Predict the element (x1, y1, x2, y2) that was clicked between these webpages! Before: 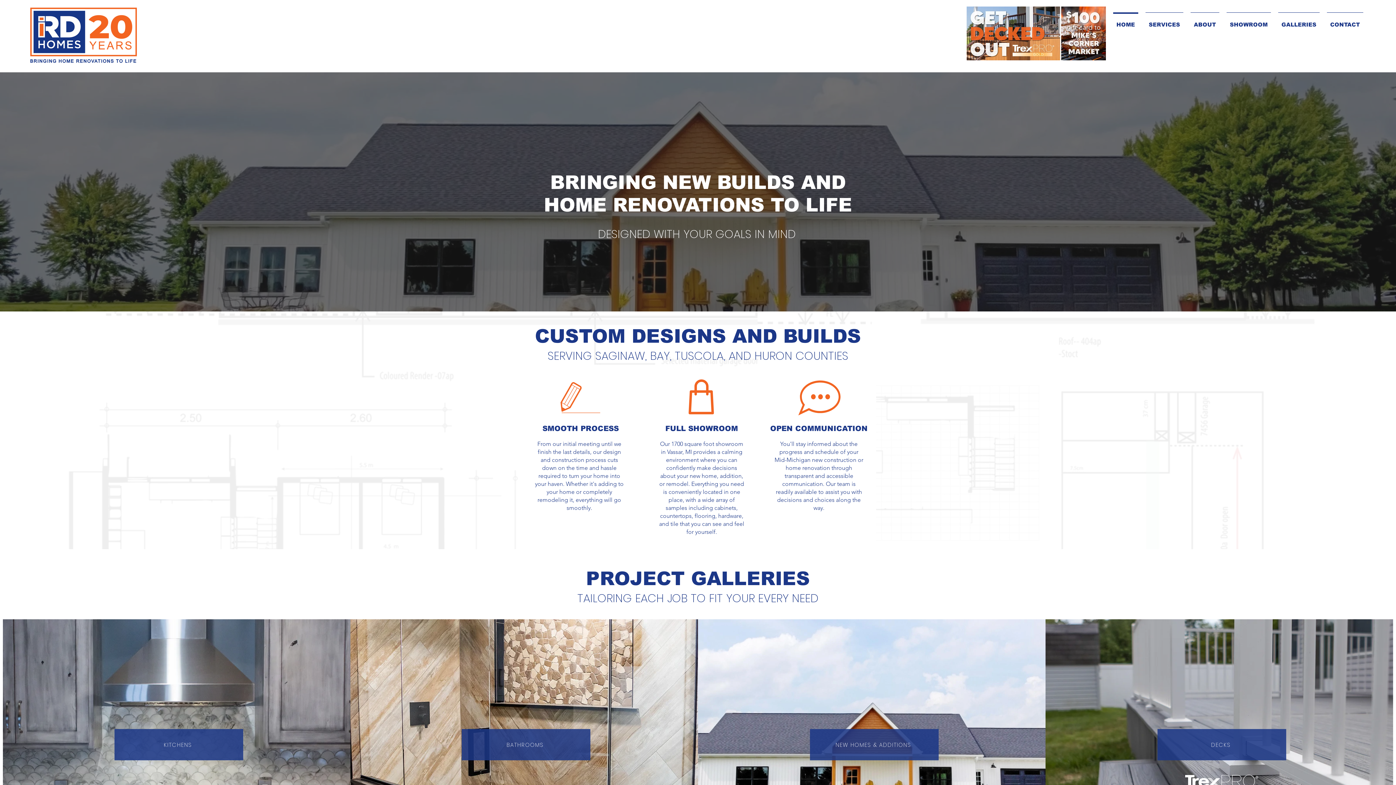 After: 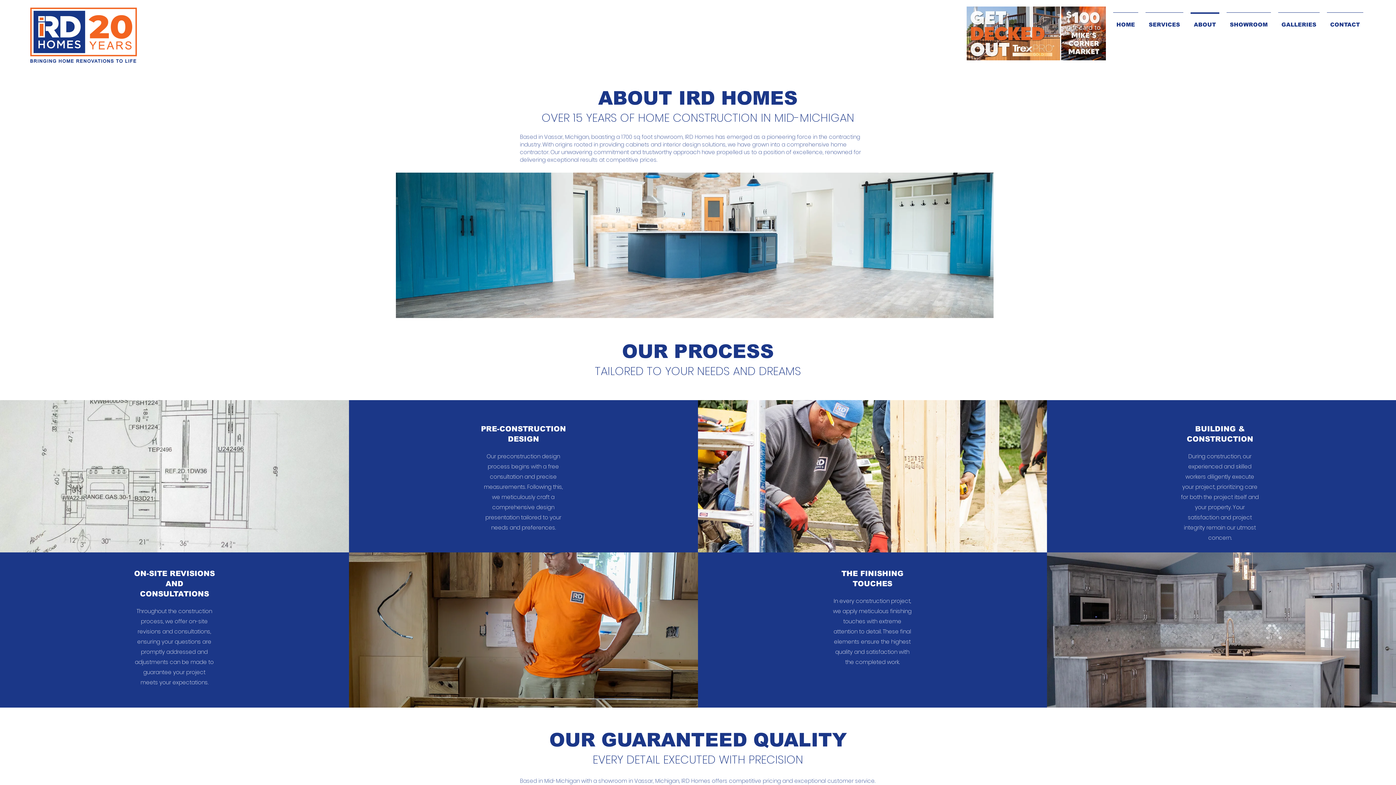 Action: bbox: (1187, 12, 1223, 30) label: ABOUT